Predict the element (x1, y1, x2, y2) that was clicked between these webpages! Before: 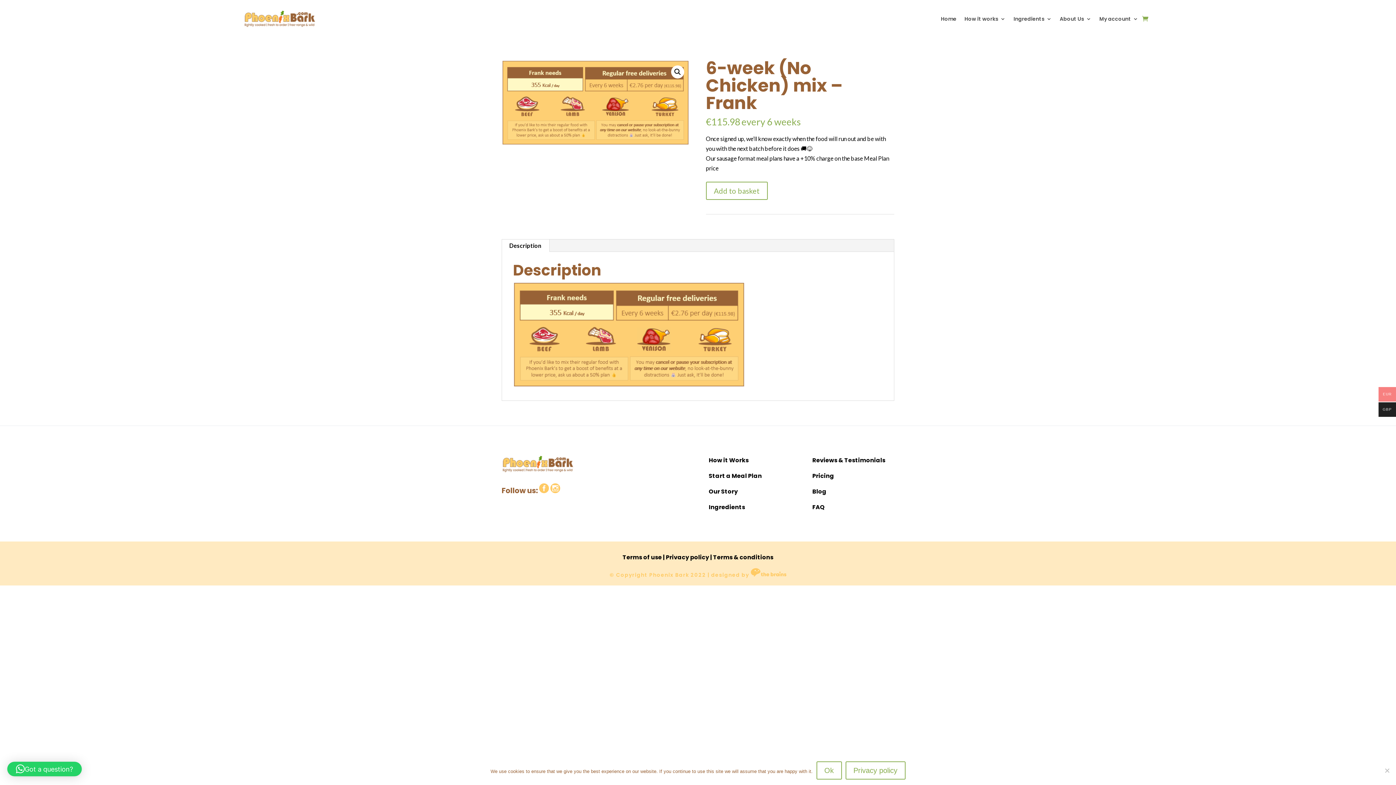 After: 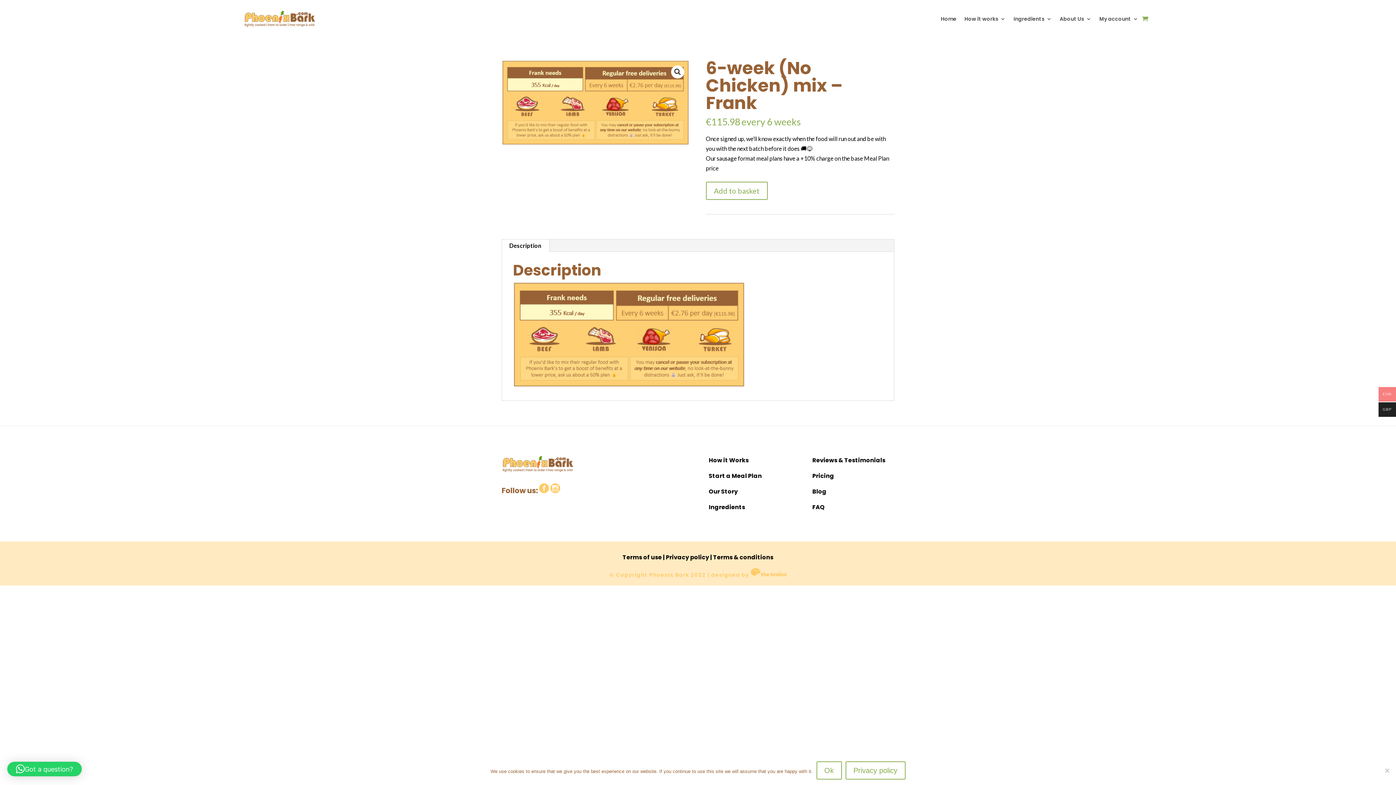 Action: label: Description bbox: (501, 239, 549, 252)